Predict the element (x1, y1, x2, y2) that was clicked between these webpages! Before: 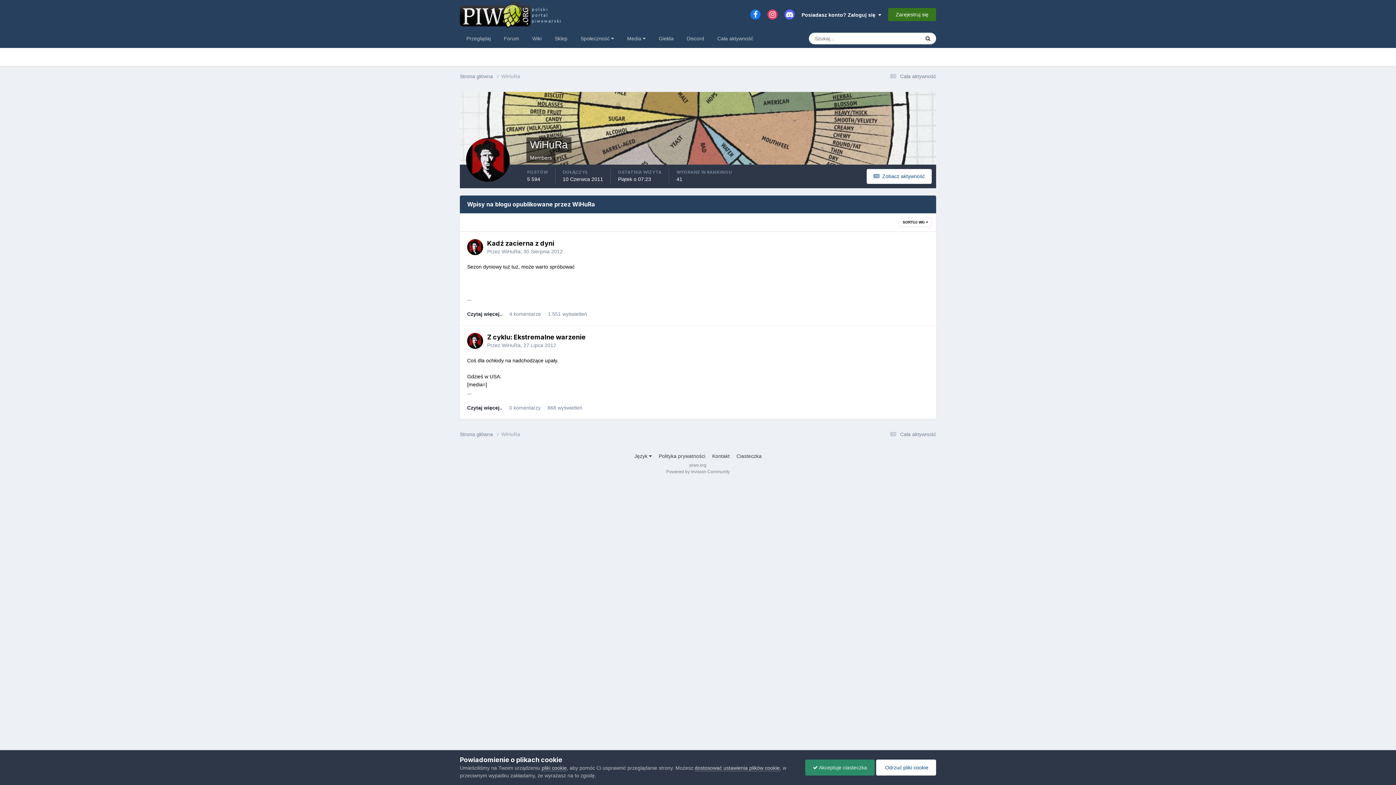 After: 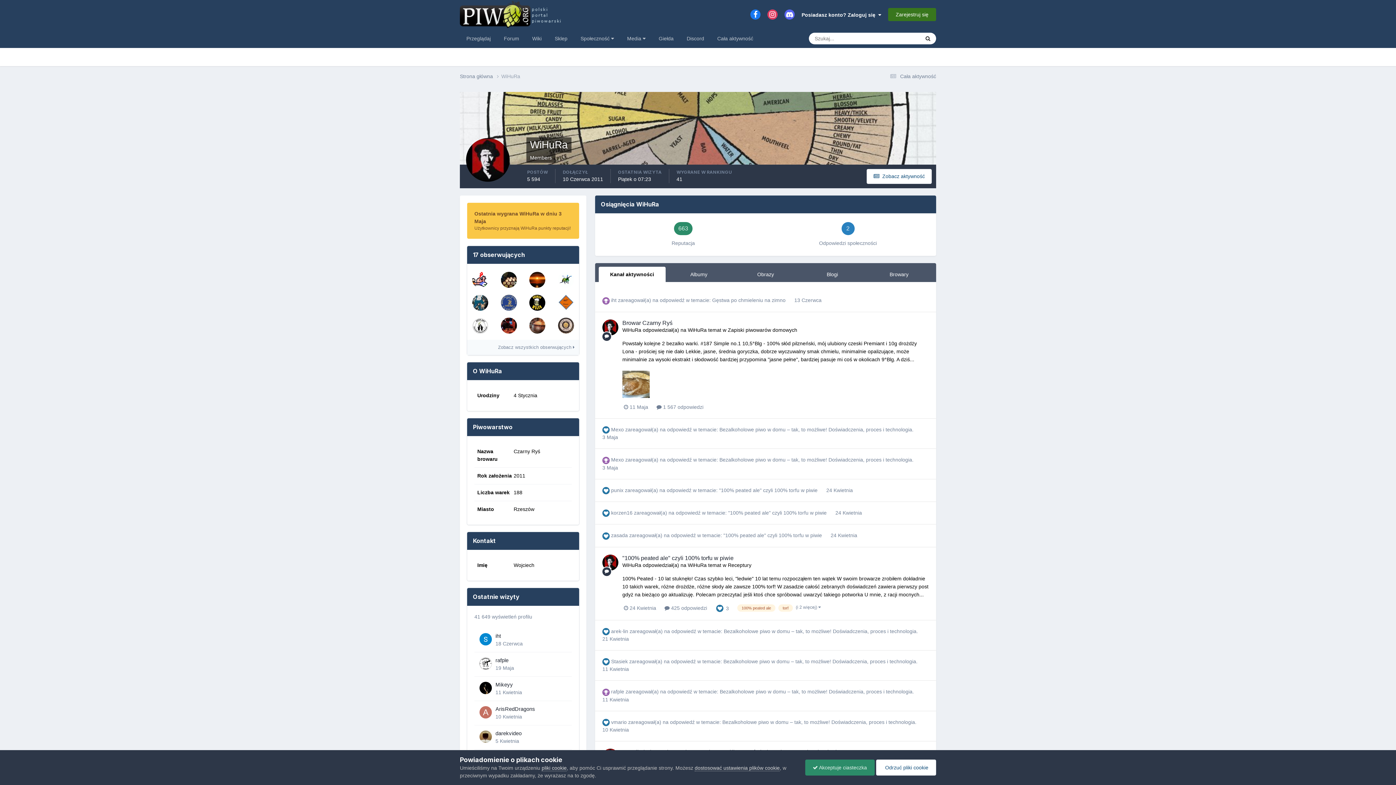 Action: label: WiHuRa bbox: (501, 342, 520, 348)